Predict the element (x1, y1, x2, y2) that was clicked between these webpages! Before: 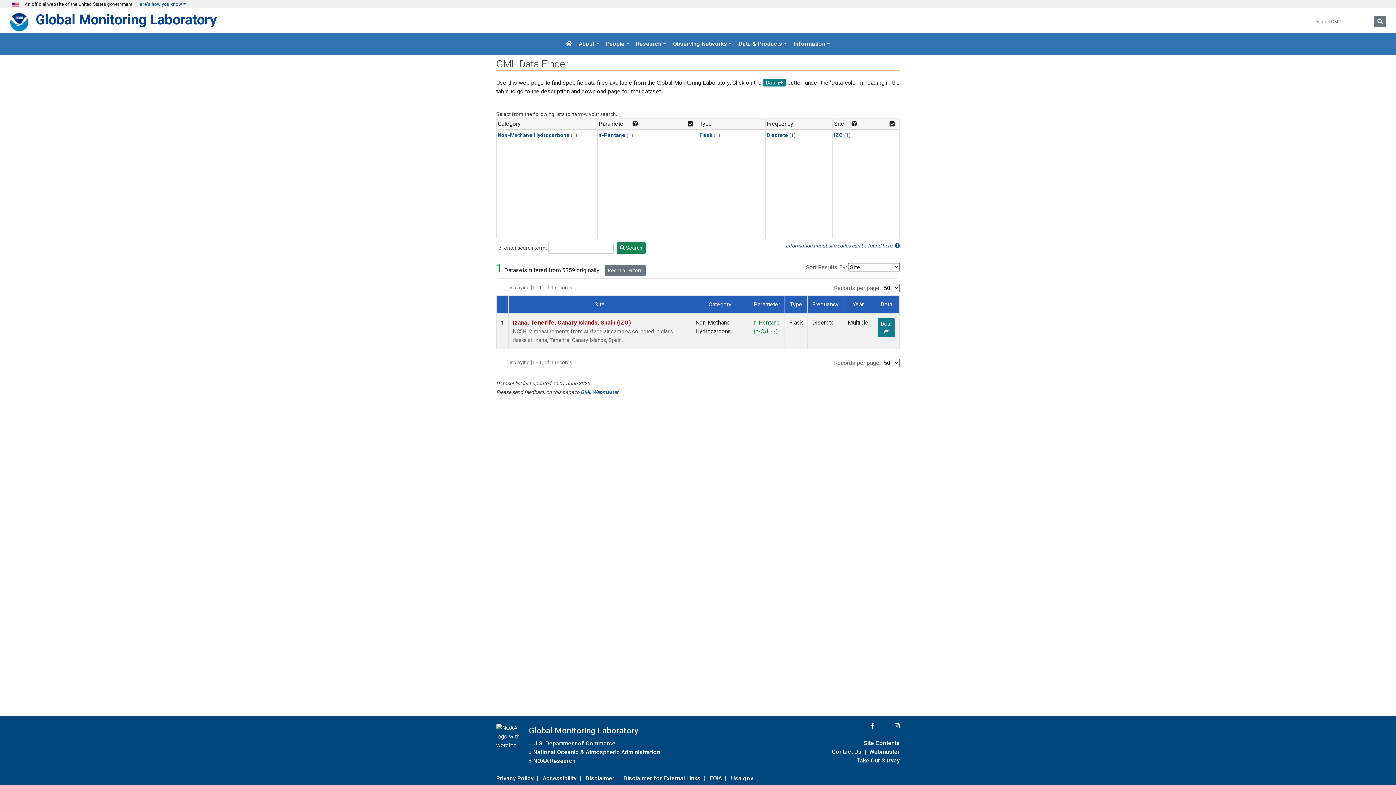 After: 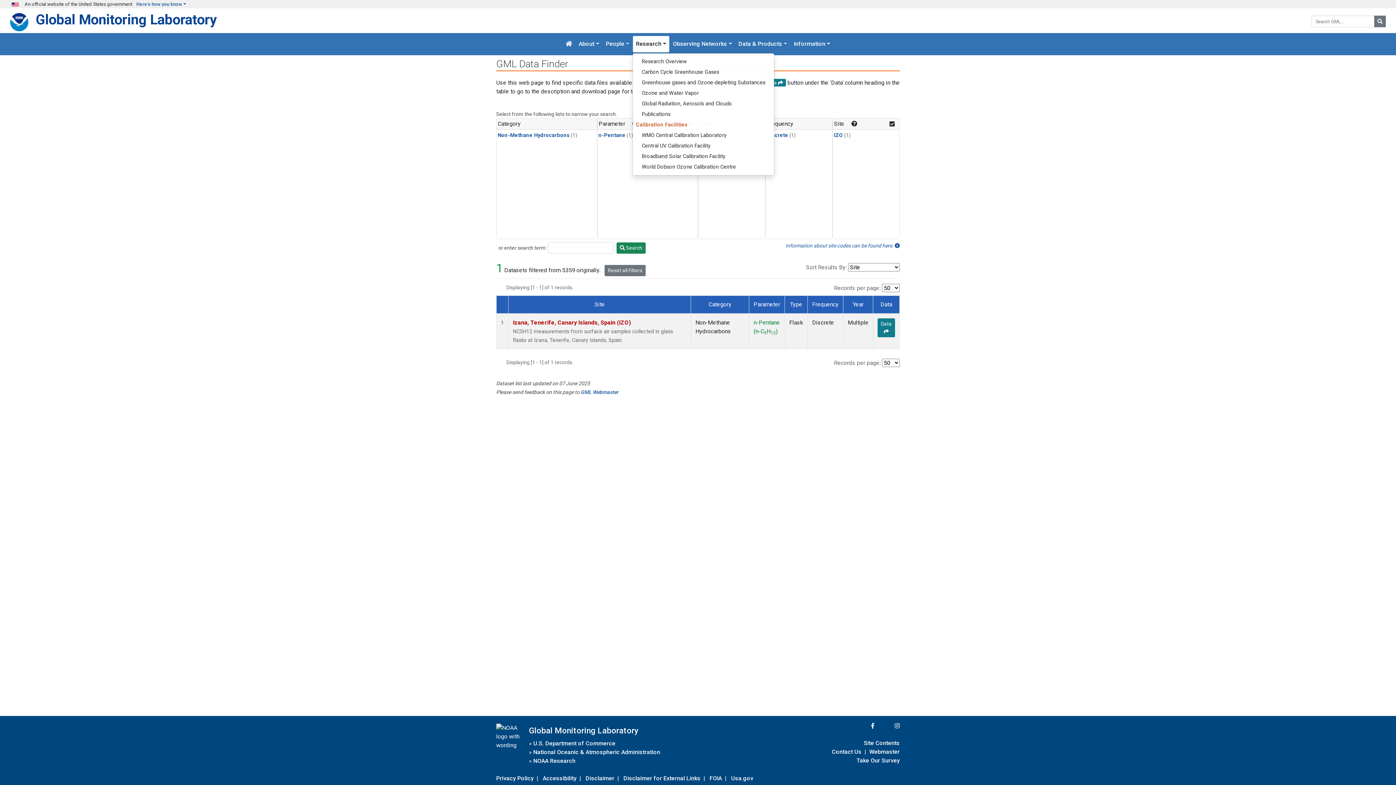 Action: label: Research bbox: (633, 36, 669, 52)